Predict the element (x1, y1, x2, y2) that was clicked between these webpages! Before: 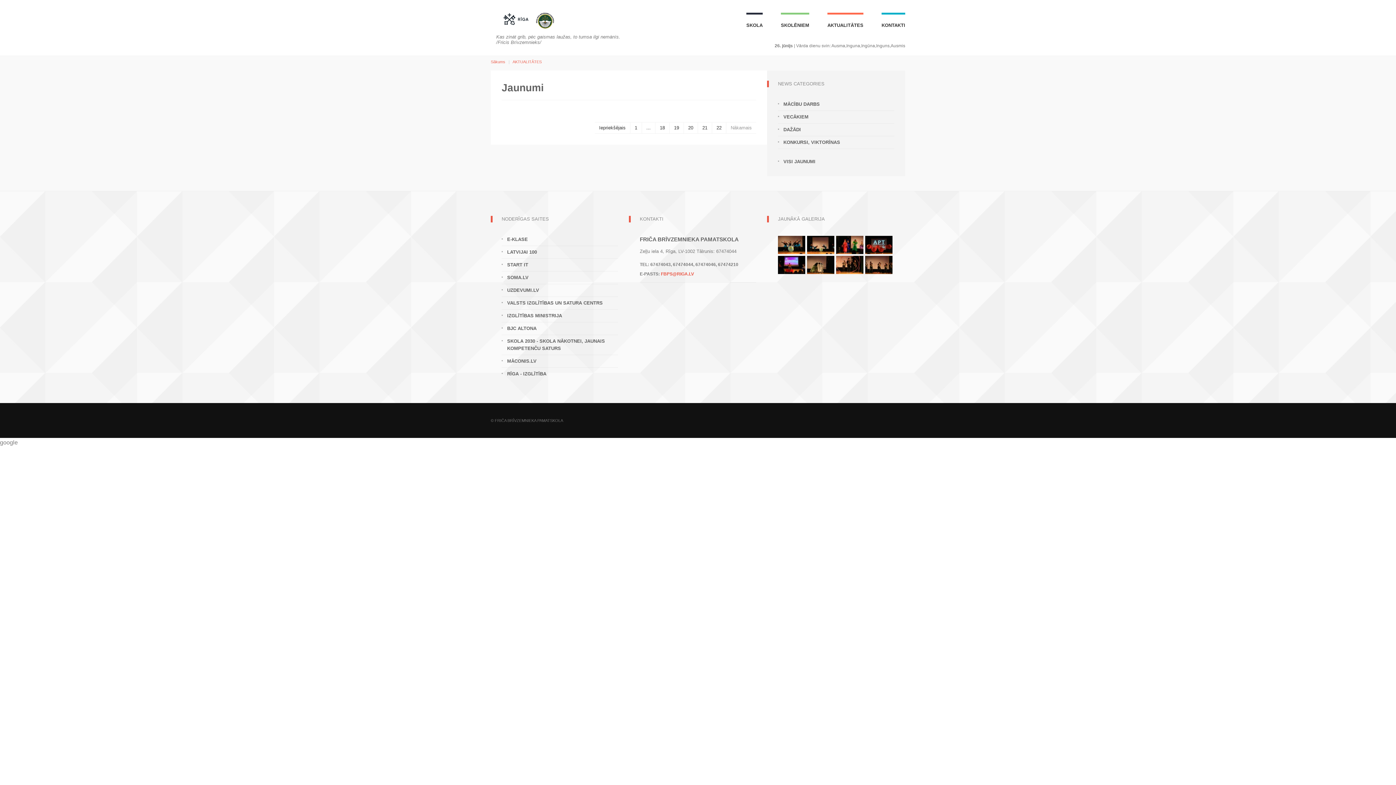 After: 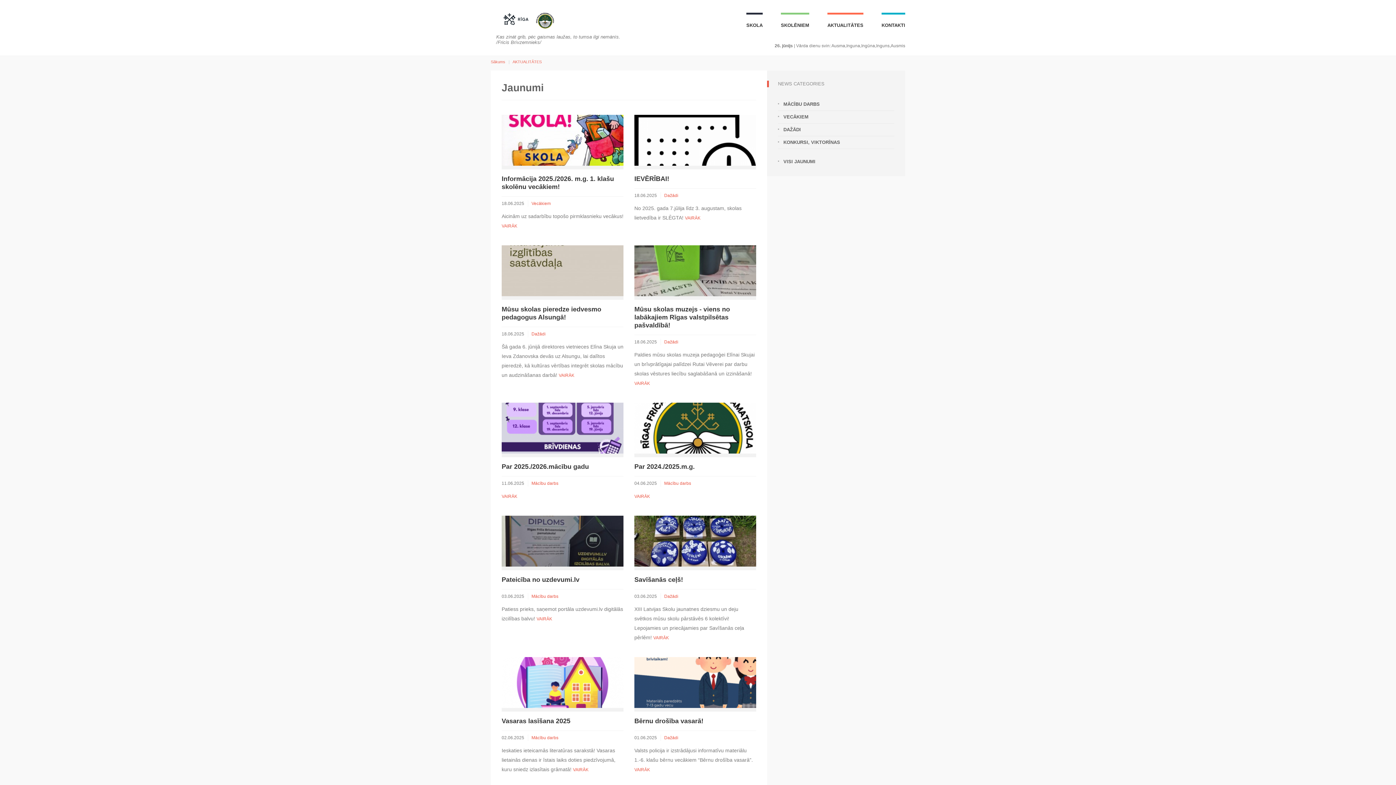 Action: label: AKTUALITĀTES bbox: (827, 12, 863, 32)